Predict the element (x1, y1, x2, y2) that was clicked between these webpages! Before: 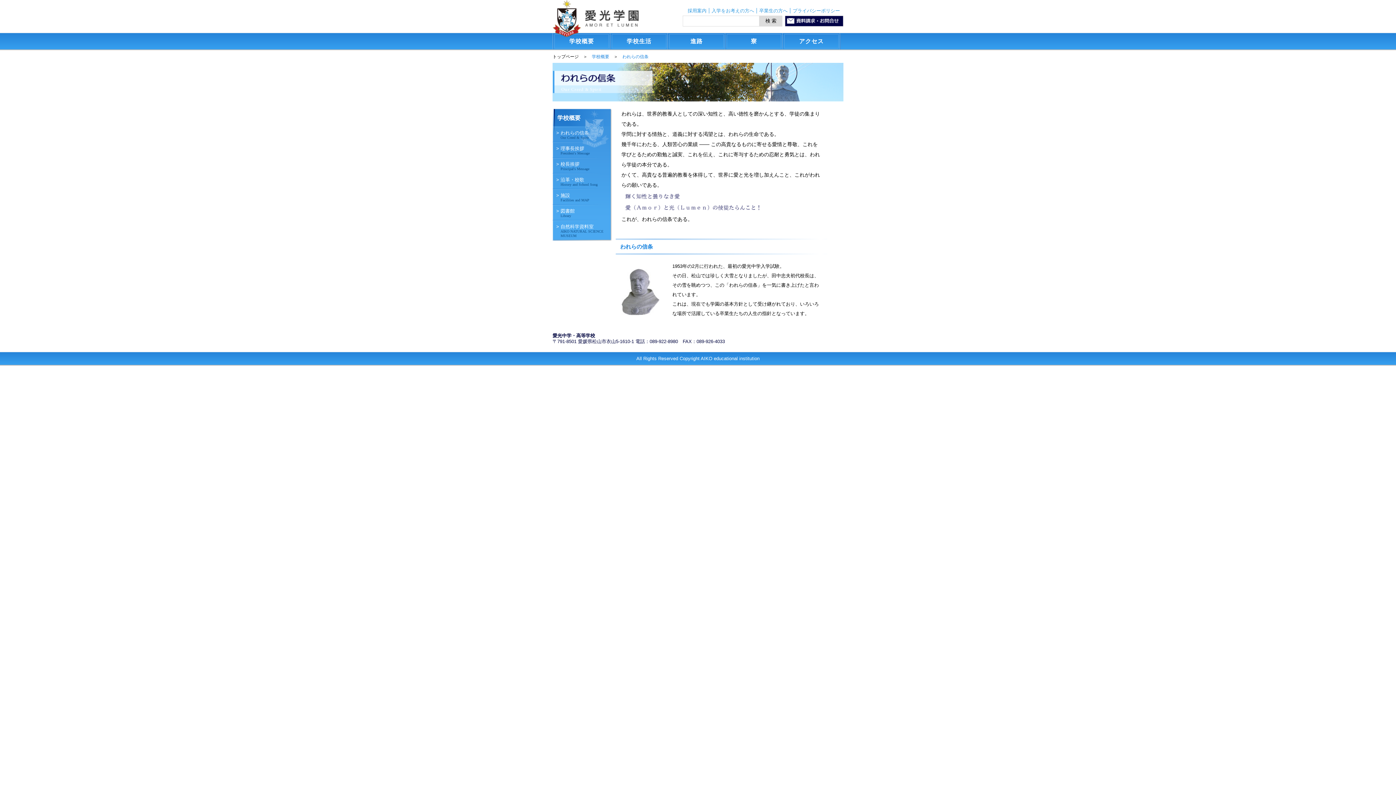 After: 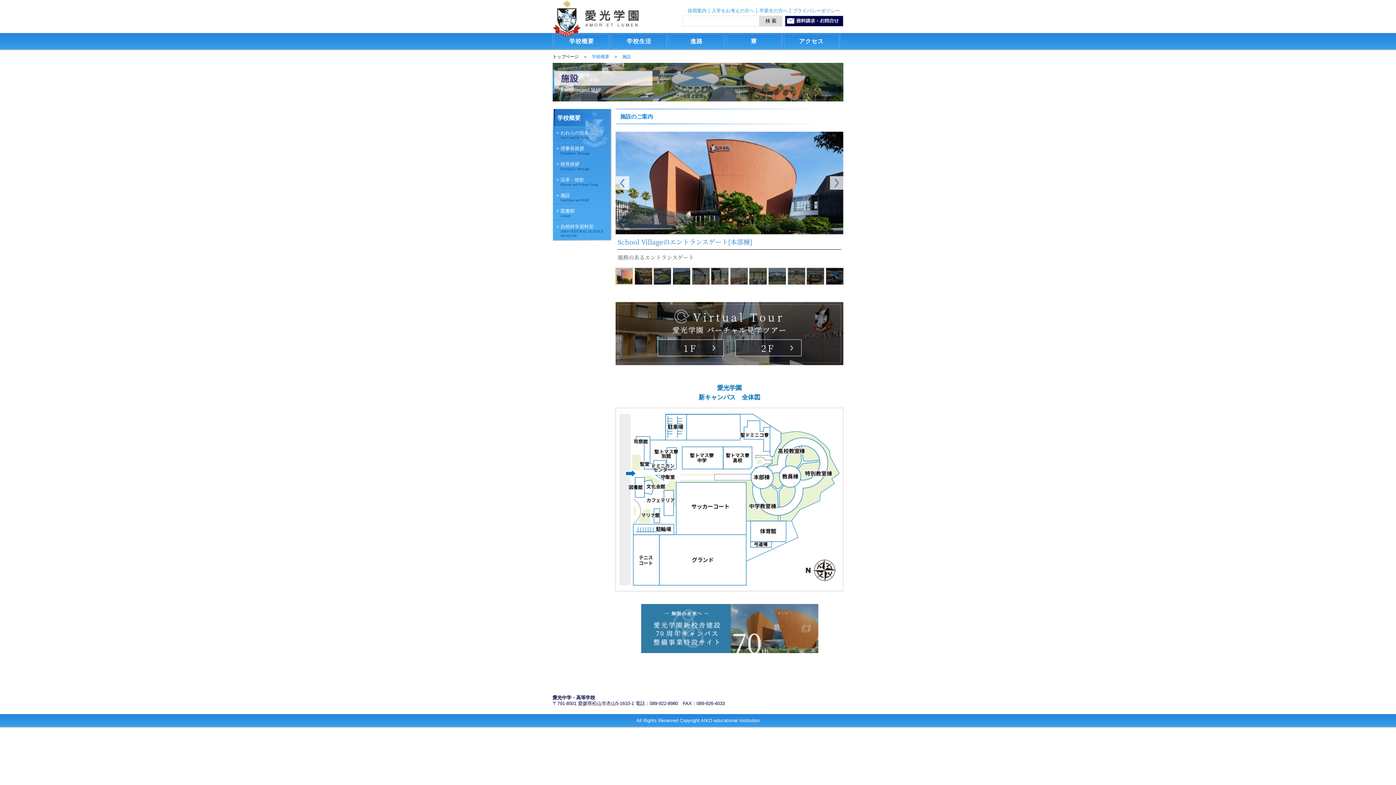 Action: bbox: (552, 189, 612, 205) label: > 施設
Facilities and MAP